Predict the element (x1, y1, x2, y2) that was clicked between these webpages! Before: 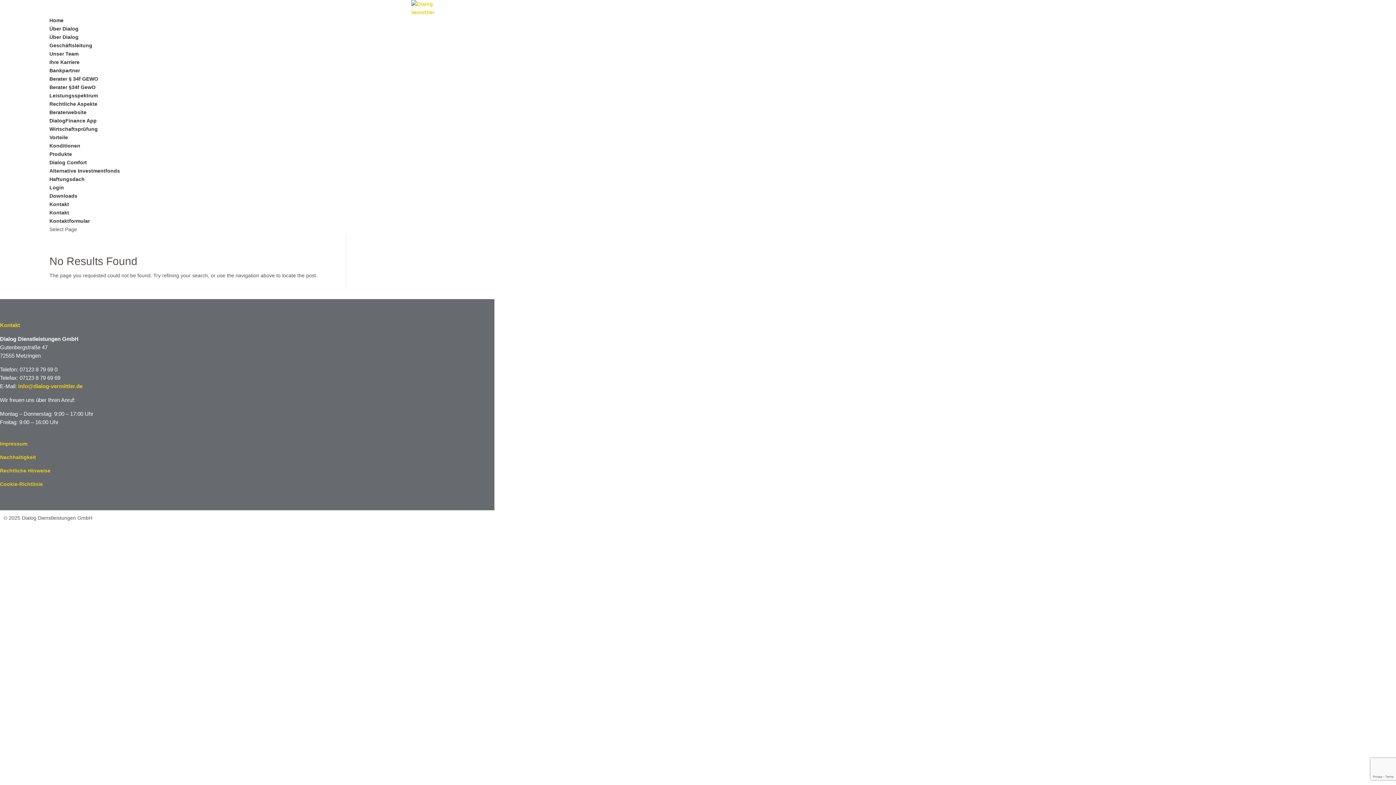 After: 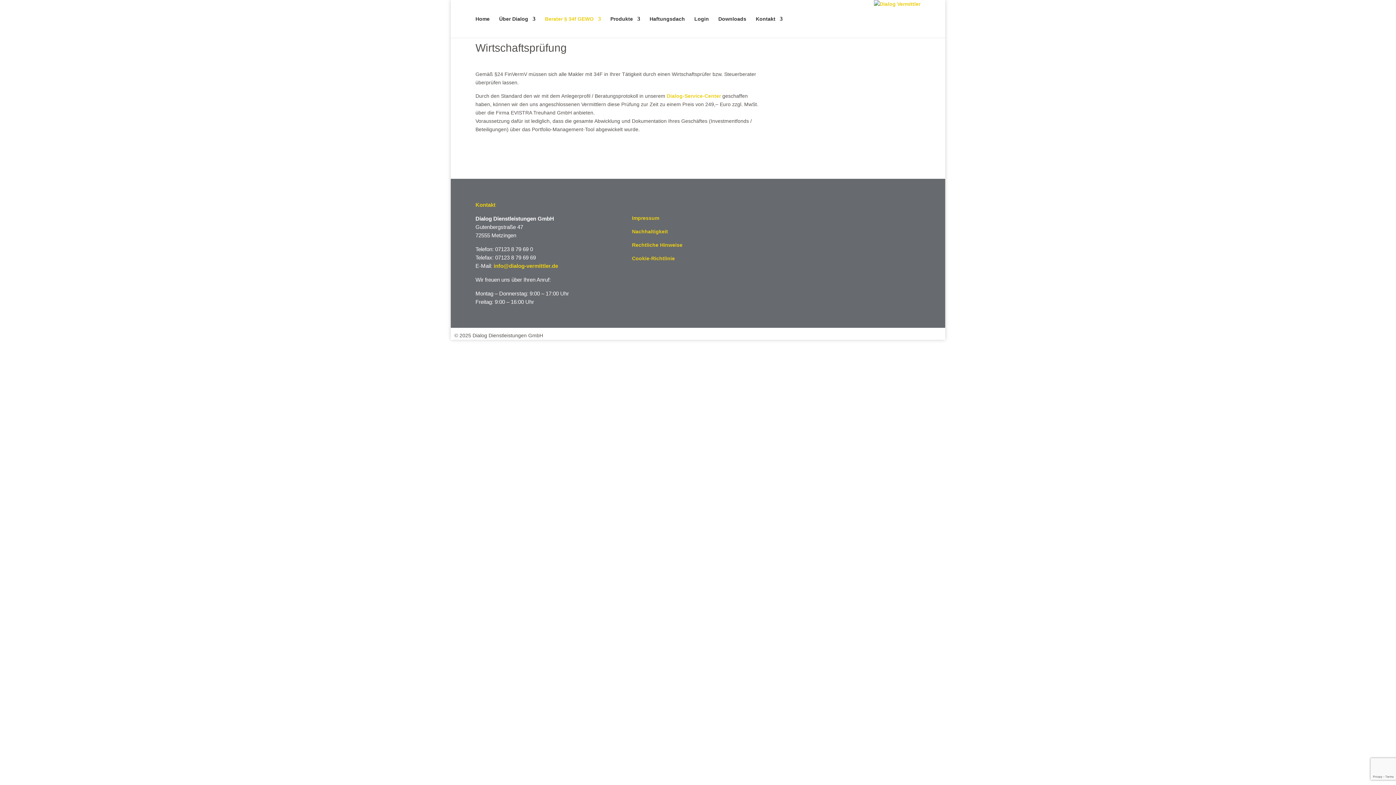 Action: bbox: (49, 126, 97, 132) label: Wirtschaftsprüfung